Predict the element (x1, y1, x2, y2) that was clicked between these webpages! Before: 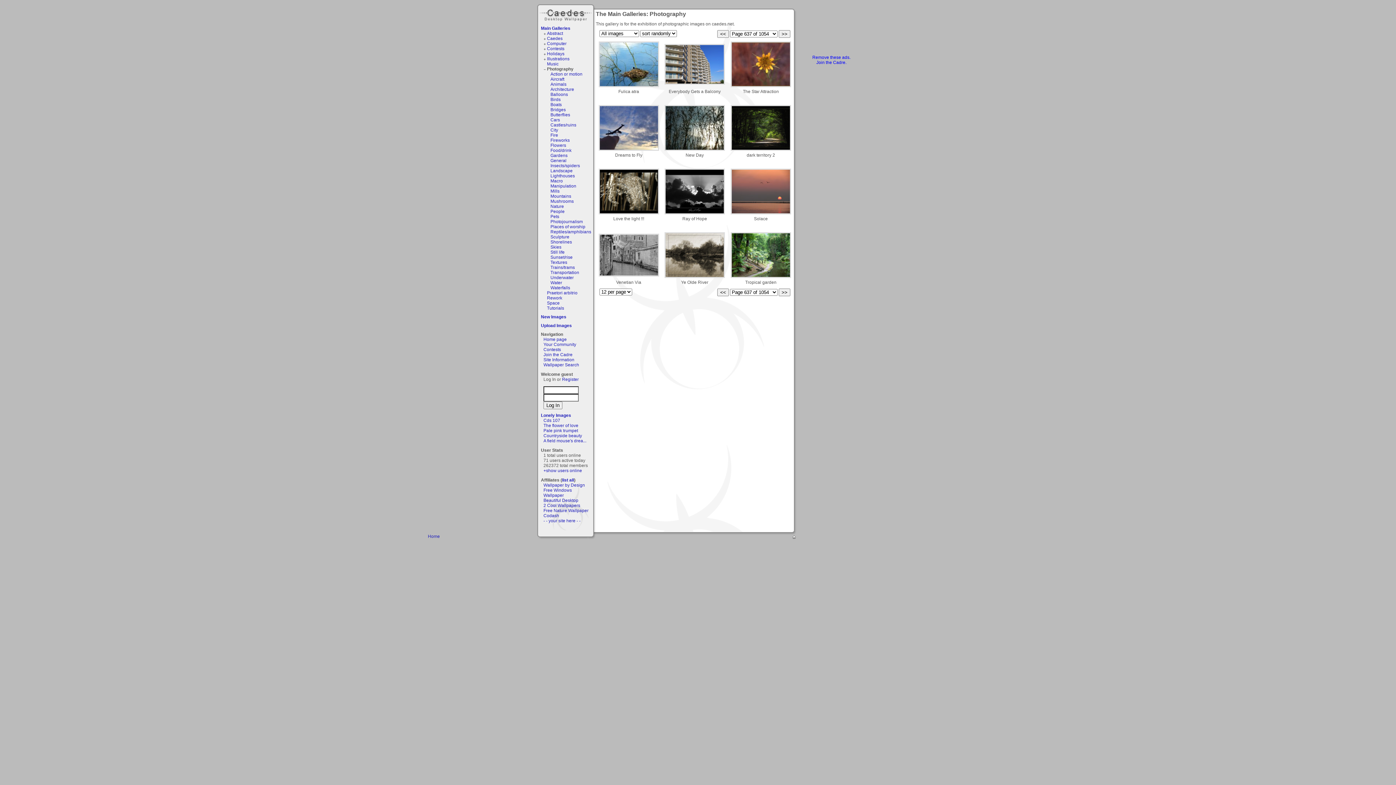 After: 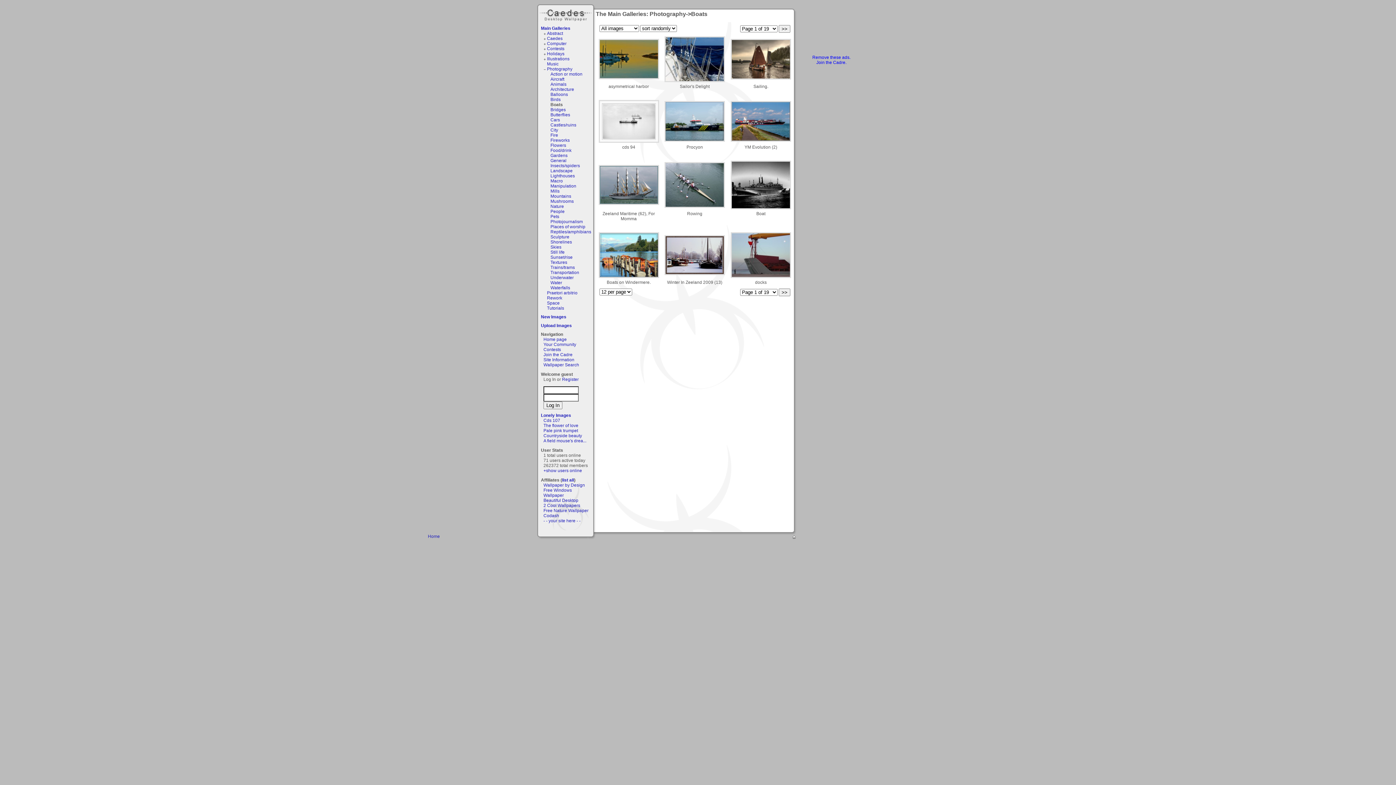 Action: label: Boats bbox: (550, 102, 561, 107)